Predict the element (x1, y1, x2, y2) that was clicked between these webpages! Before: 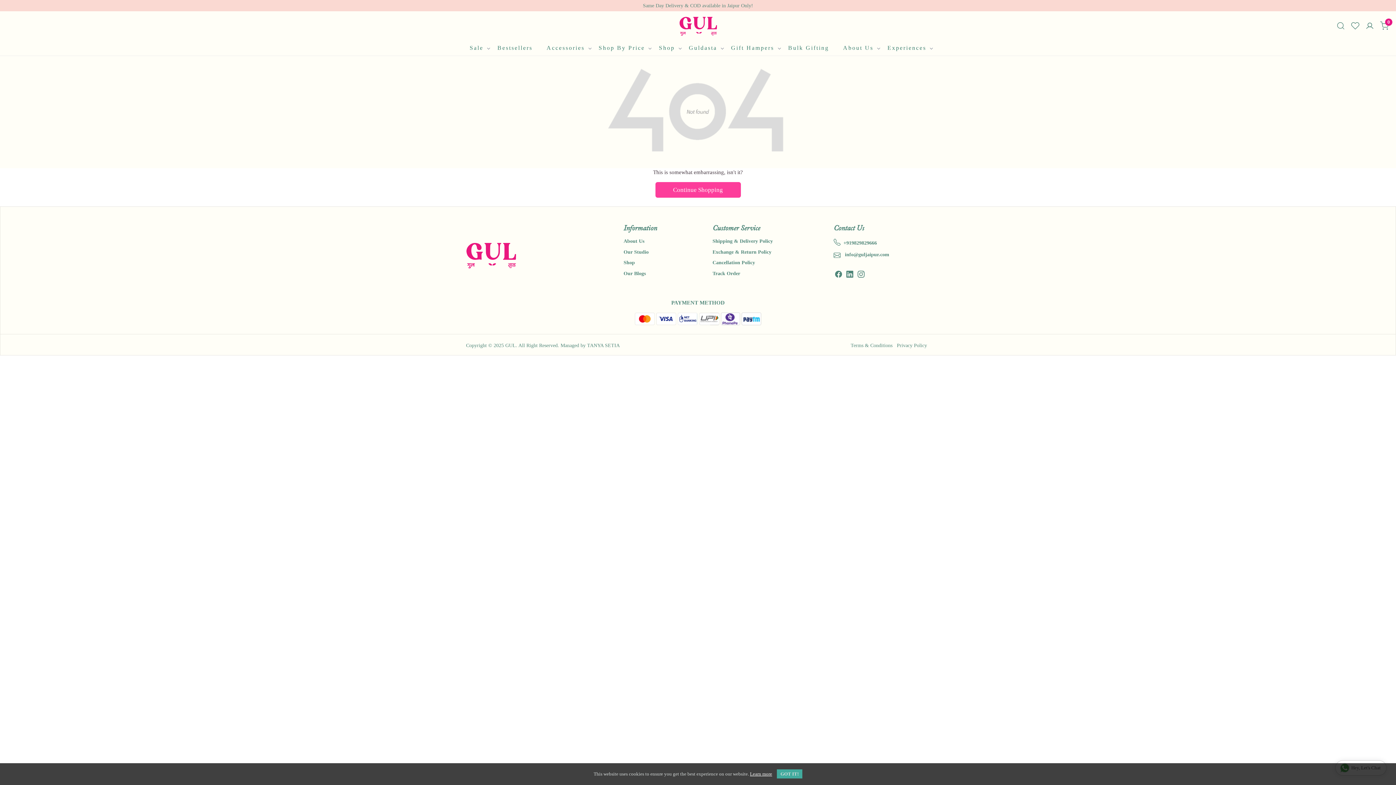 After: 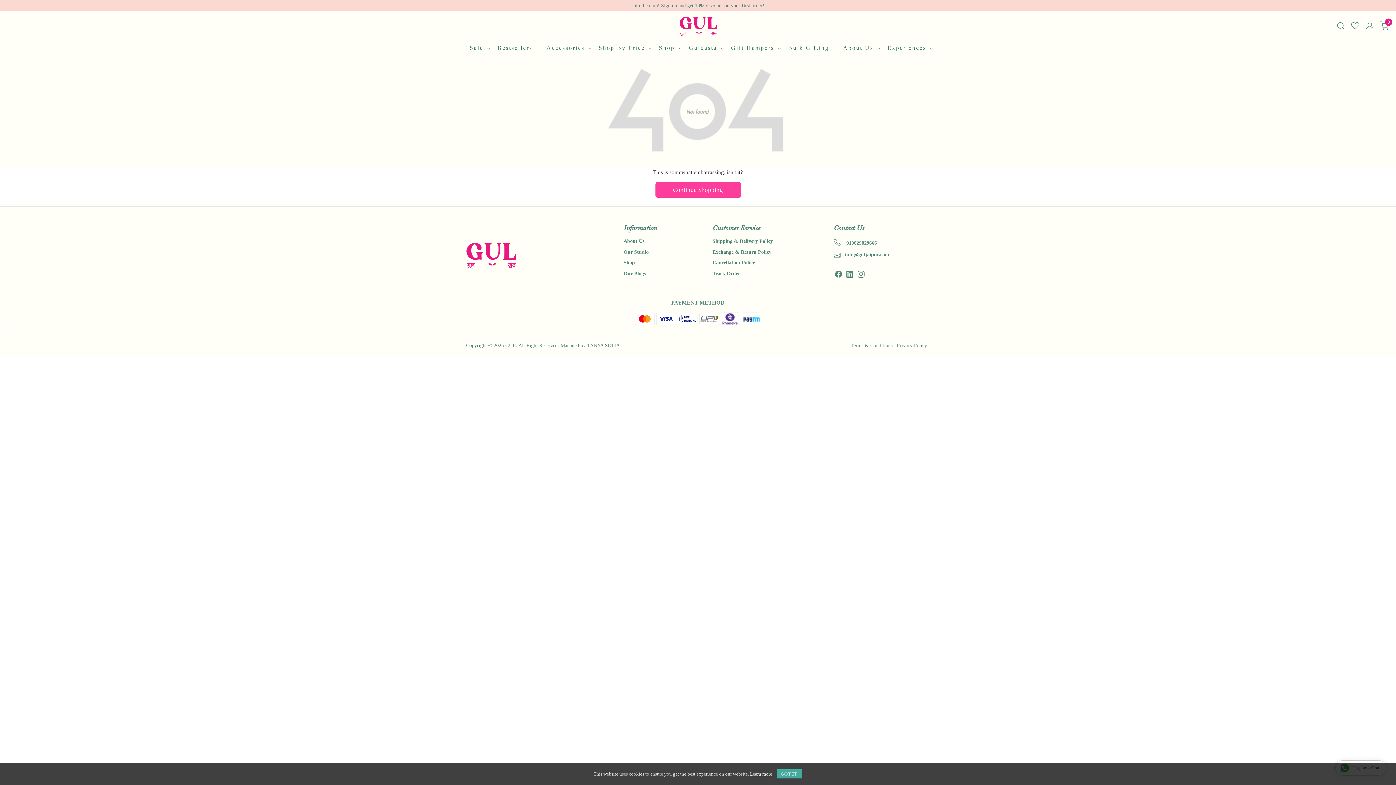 Action: bbox: (856, 268, 866, 281)